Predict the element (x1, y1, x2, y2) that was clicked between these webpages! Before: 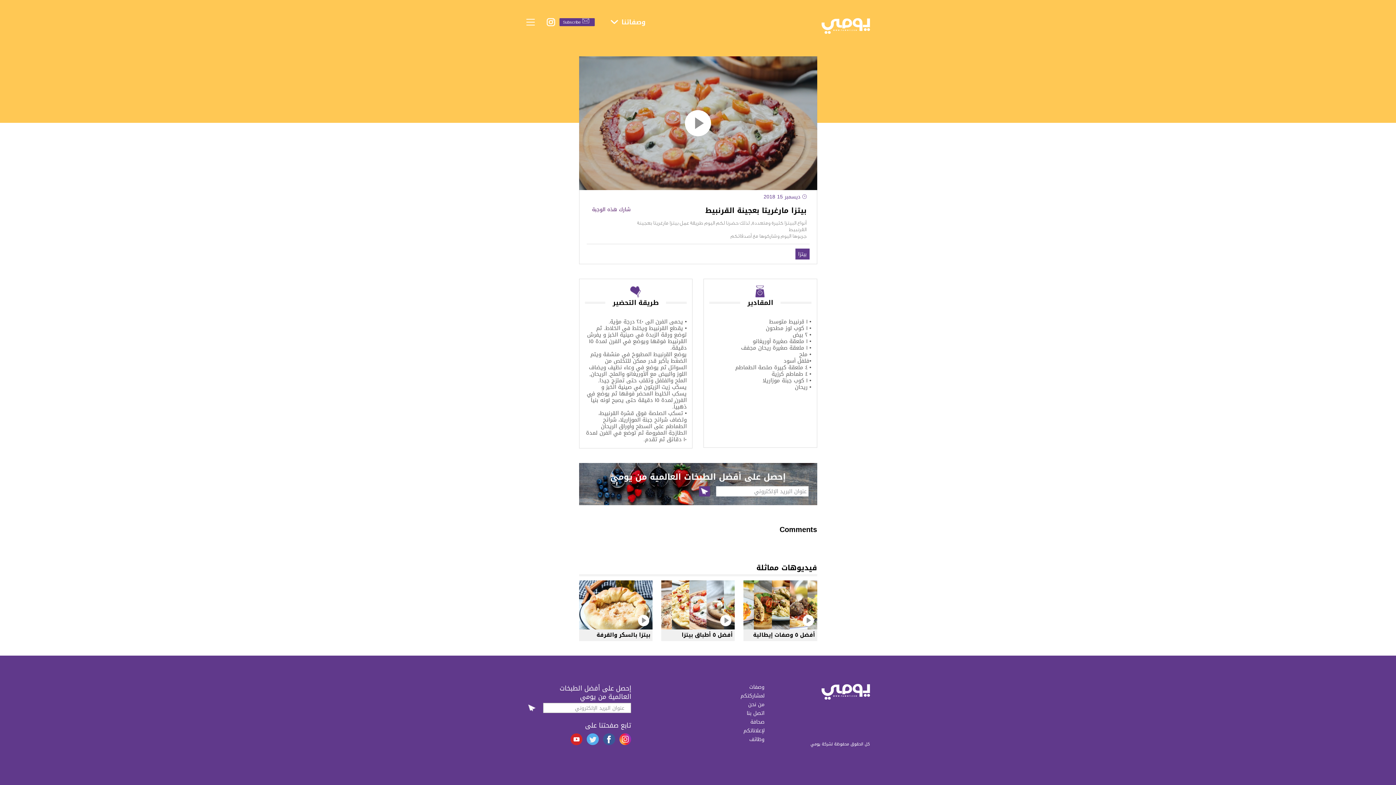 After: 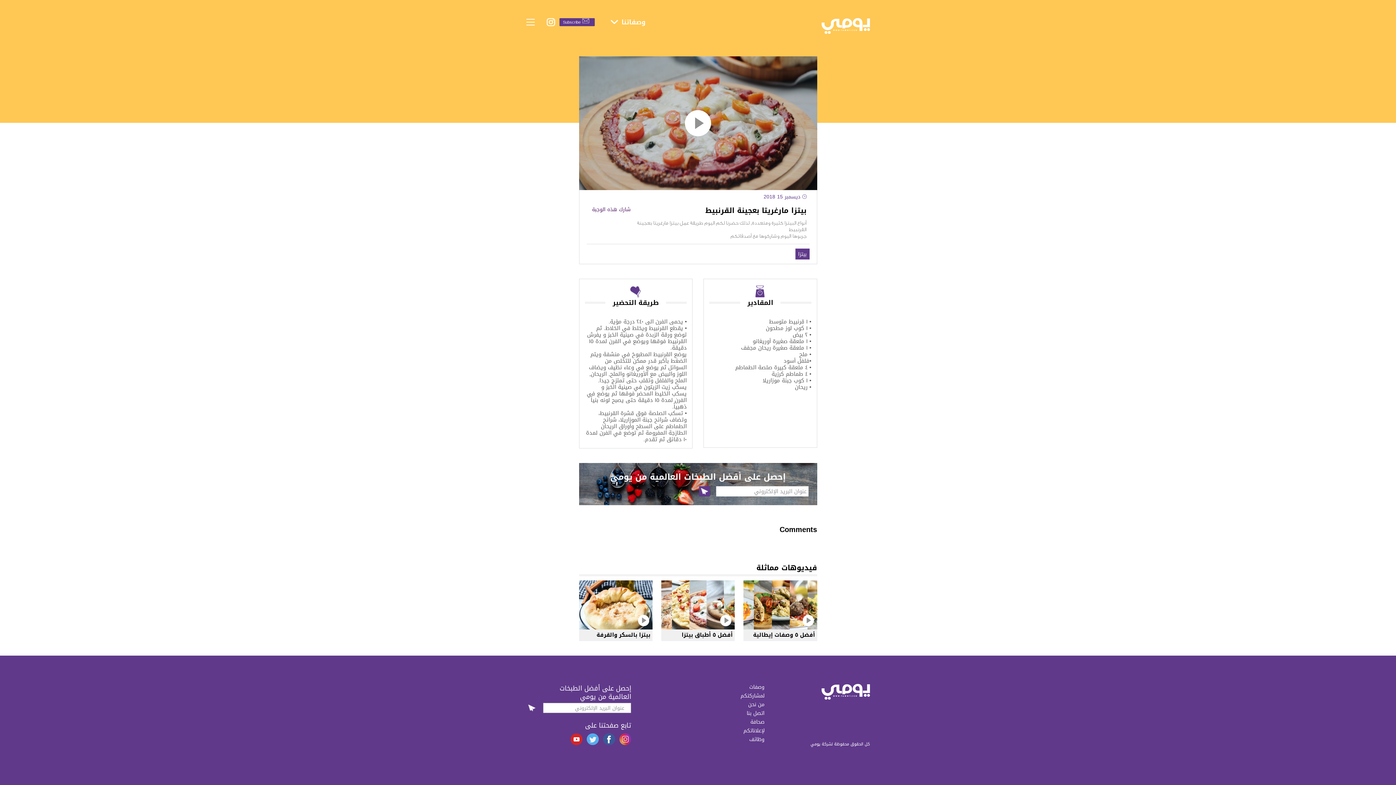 Action: bbox: (619, 733, 631, 745)